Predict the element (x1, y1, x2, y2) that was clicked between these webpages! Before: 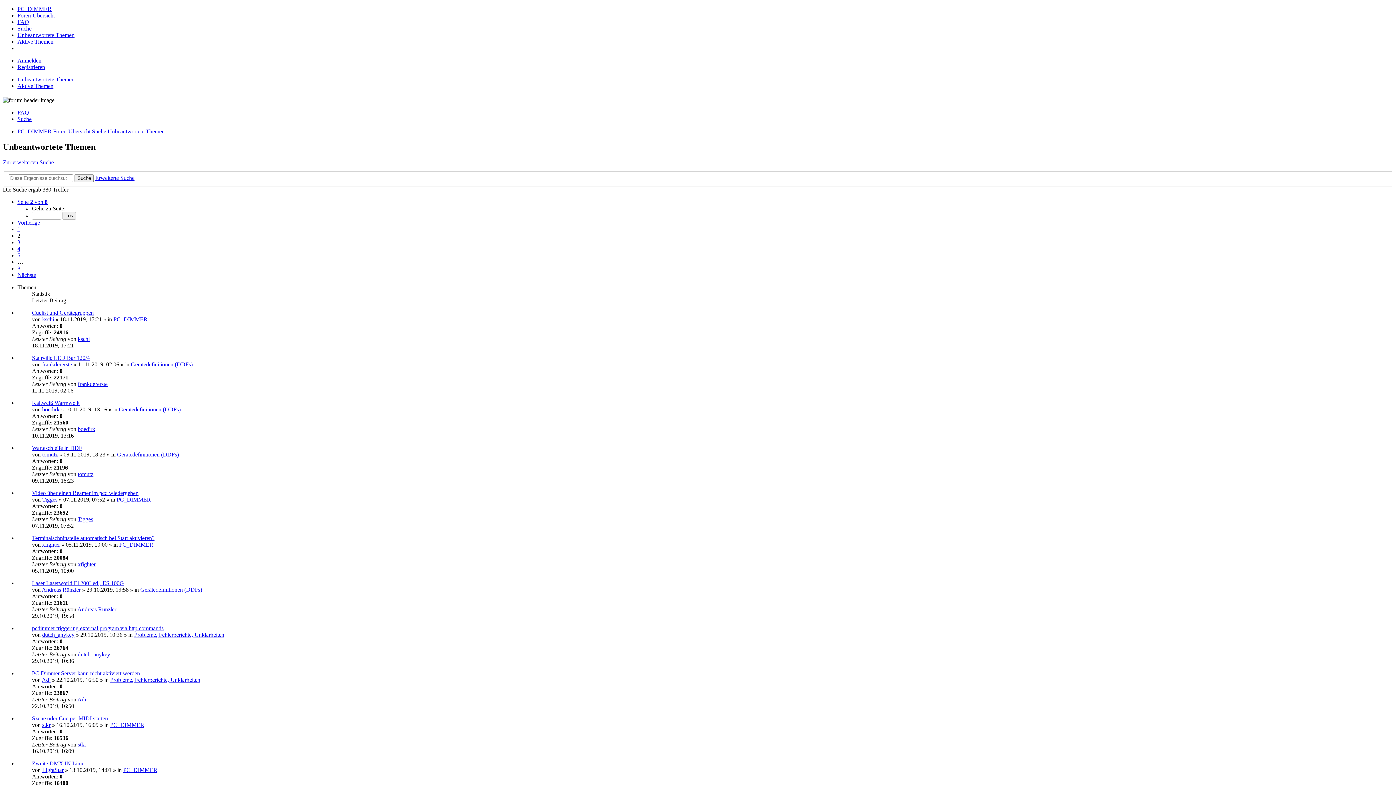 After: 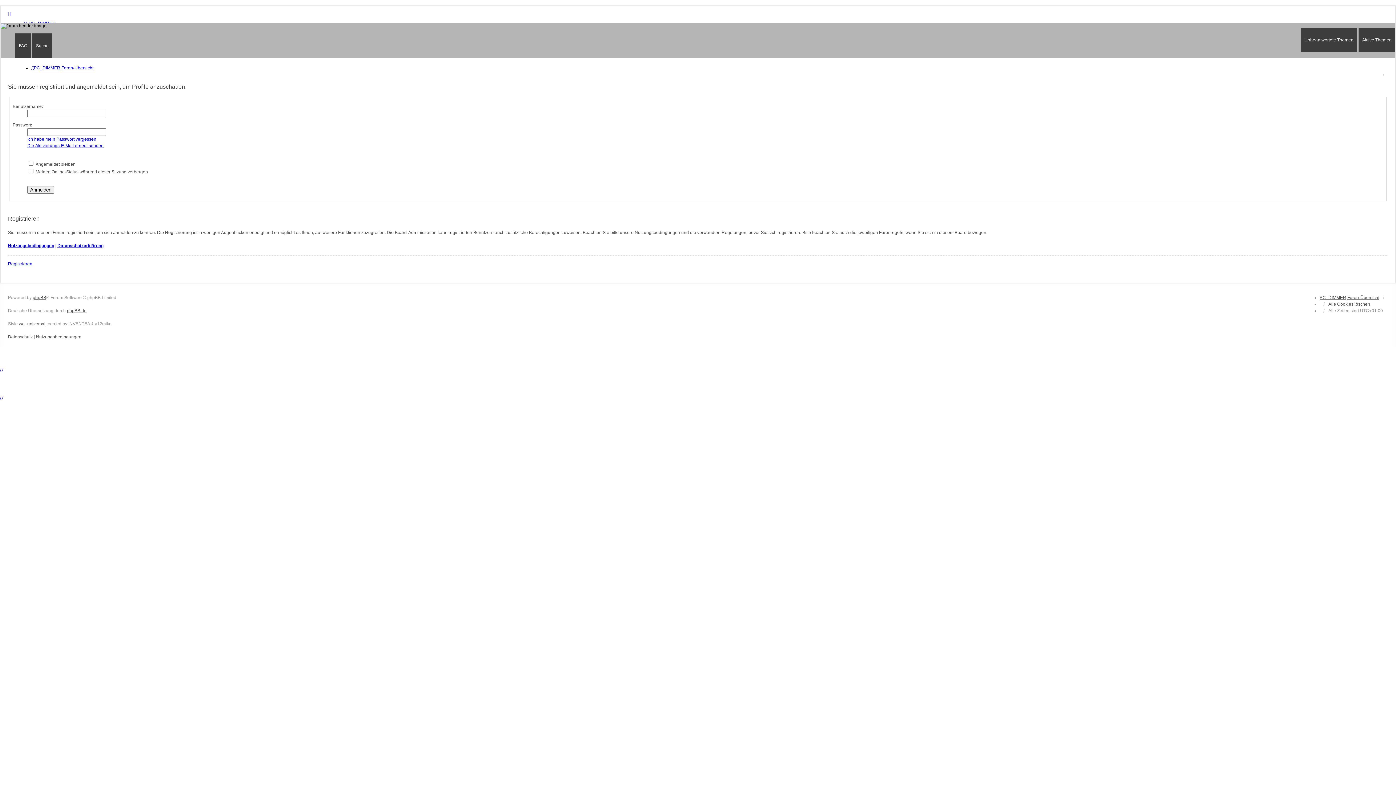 Action: bbox: (42, 722, 50, 728) label: stkr